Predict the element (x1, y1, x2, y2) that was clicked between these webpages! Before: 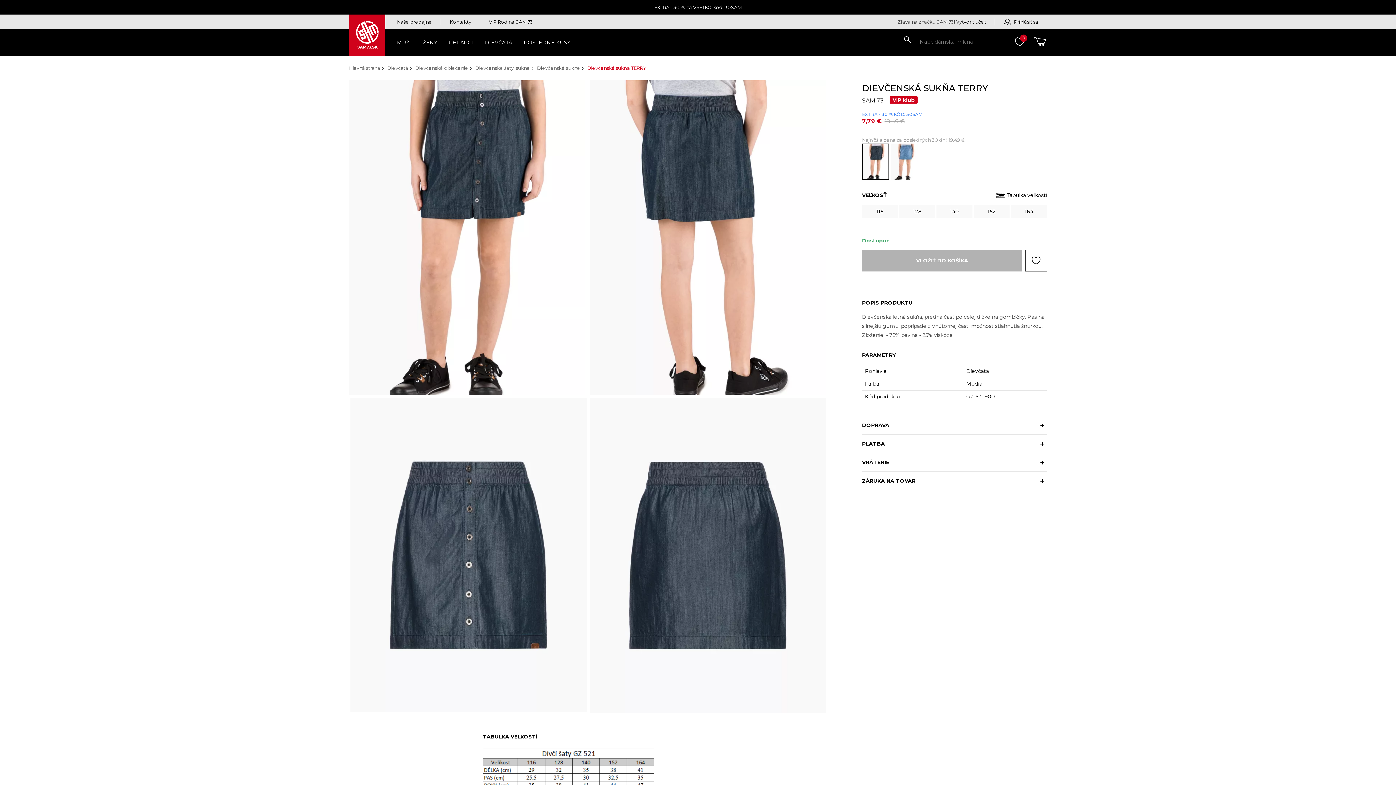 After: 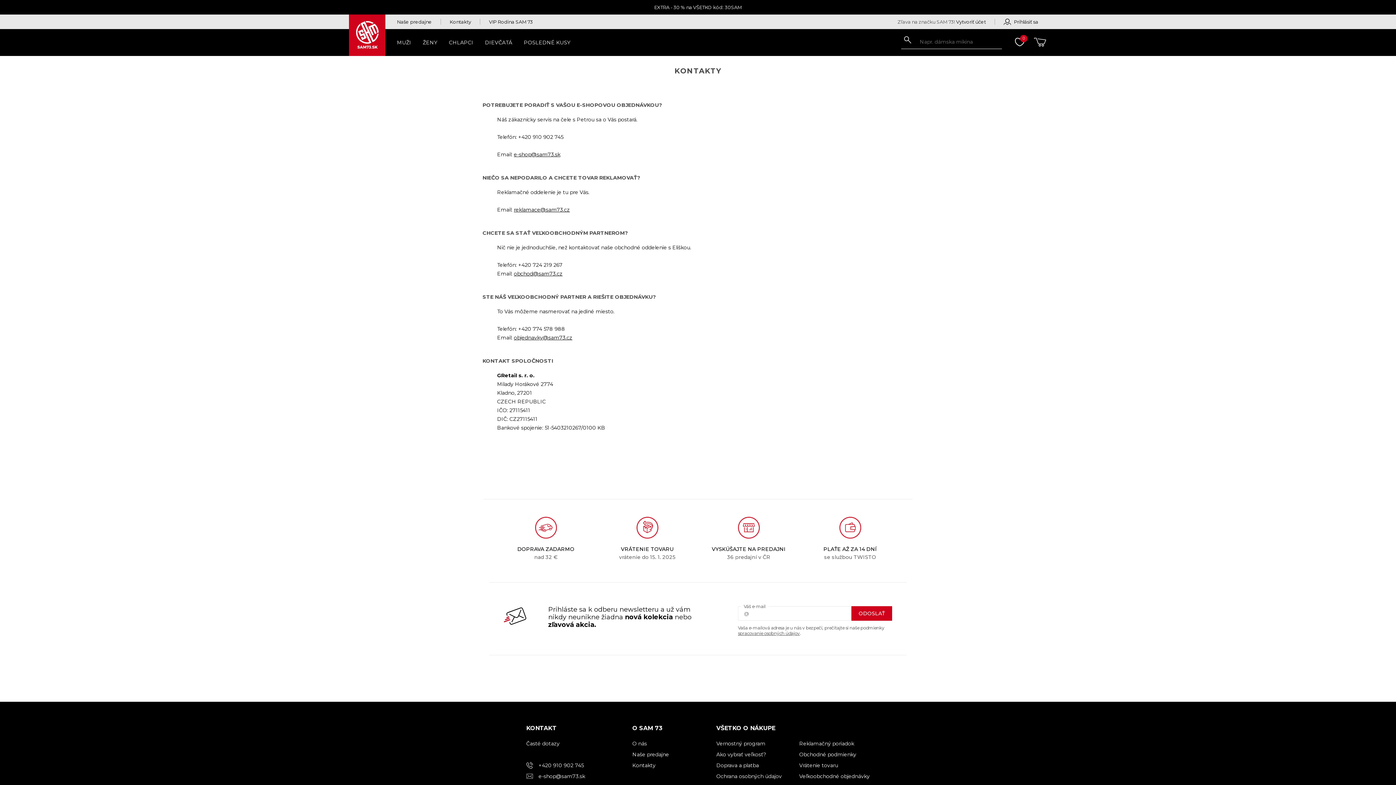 Action: label: Kontakty bbox: (449, 18, 471, 24)